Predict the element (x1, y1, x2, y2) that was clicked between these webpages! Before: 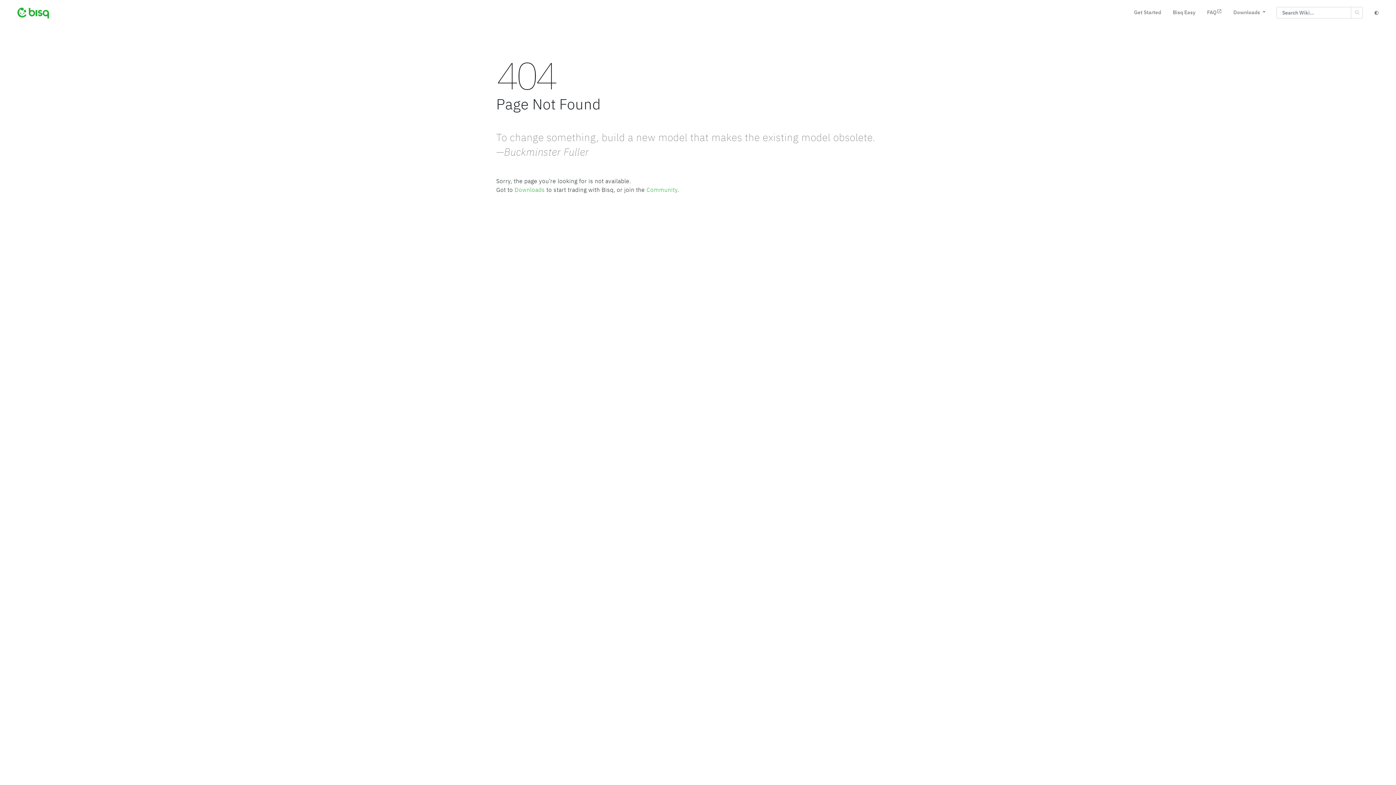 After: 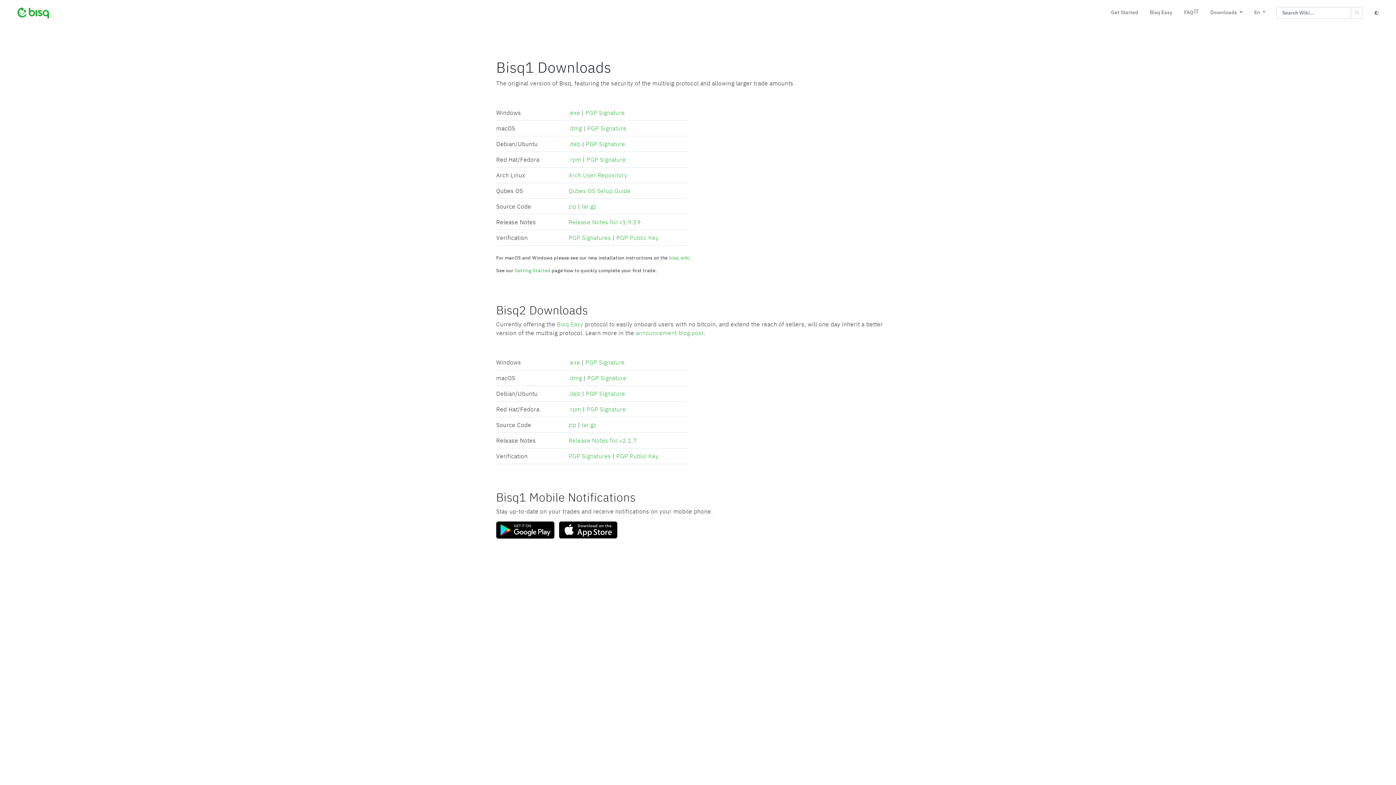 Action: bbox: (514, 186, 544, 193) label: Downloads